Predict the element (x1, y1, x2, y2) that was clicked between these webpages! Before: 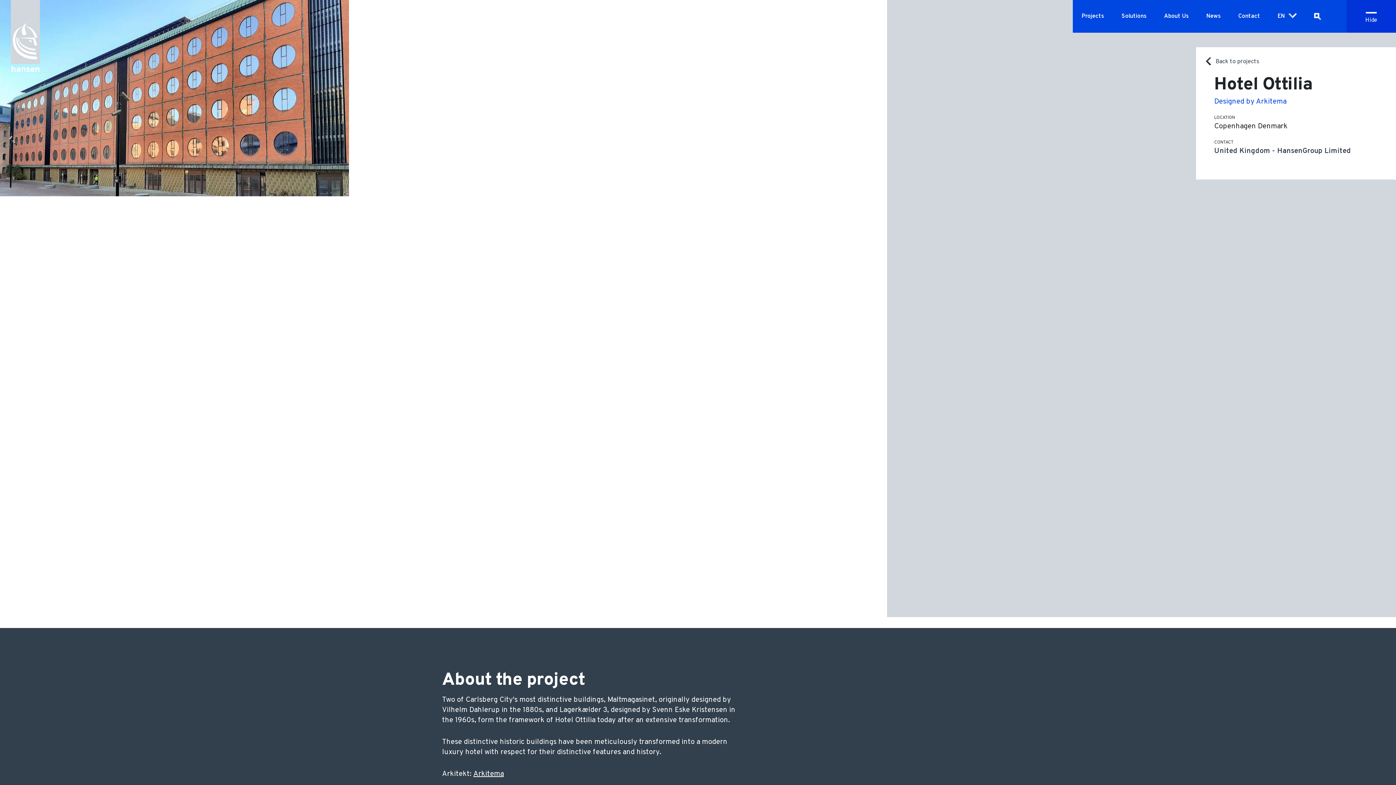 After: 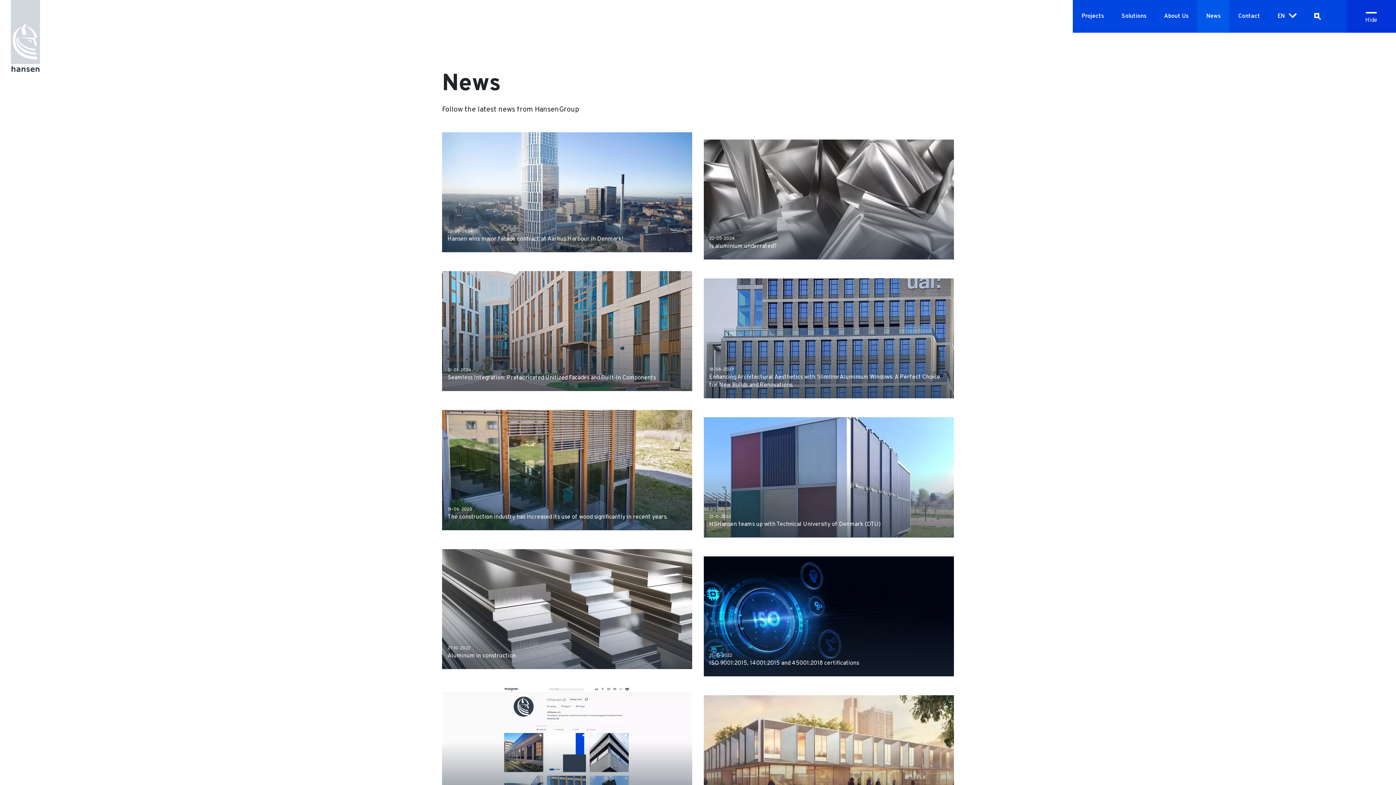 Action: label: News bbox: (1197, 0, 1229, 32)